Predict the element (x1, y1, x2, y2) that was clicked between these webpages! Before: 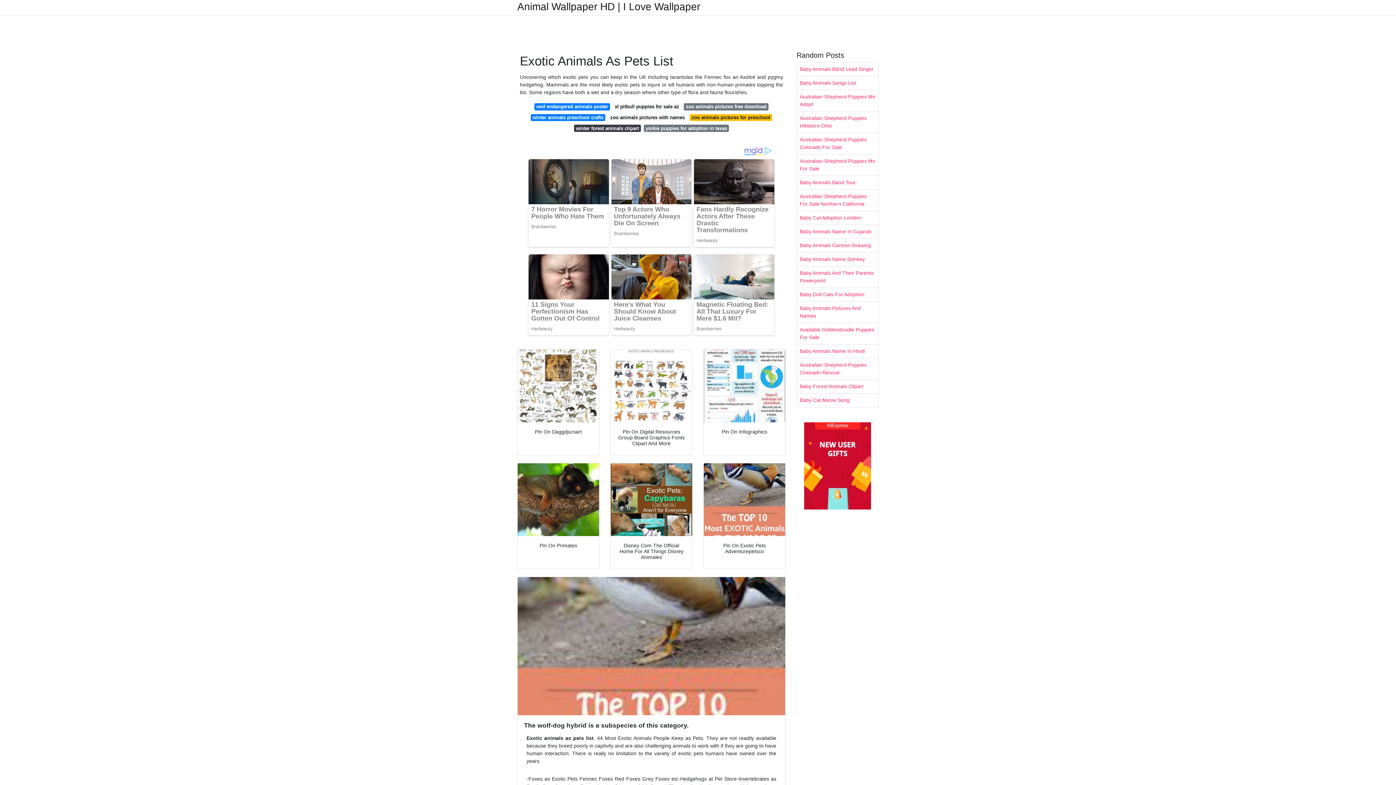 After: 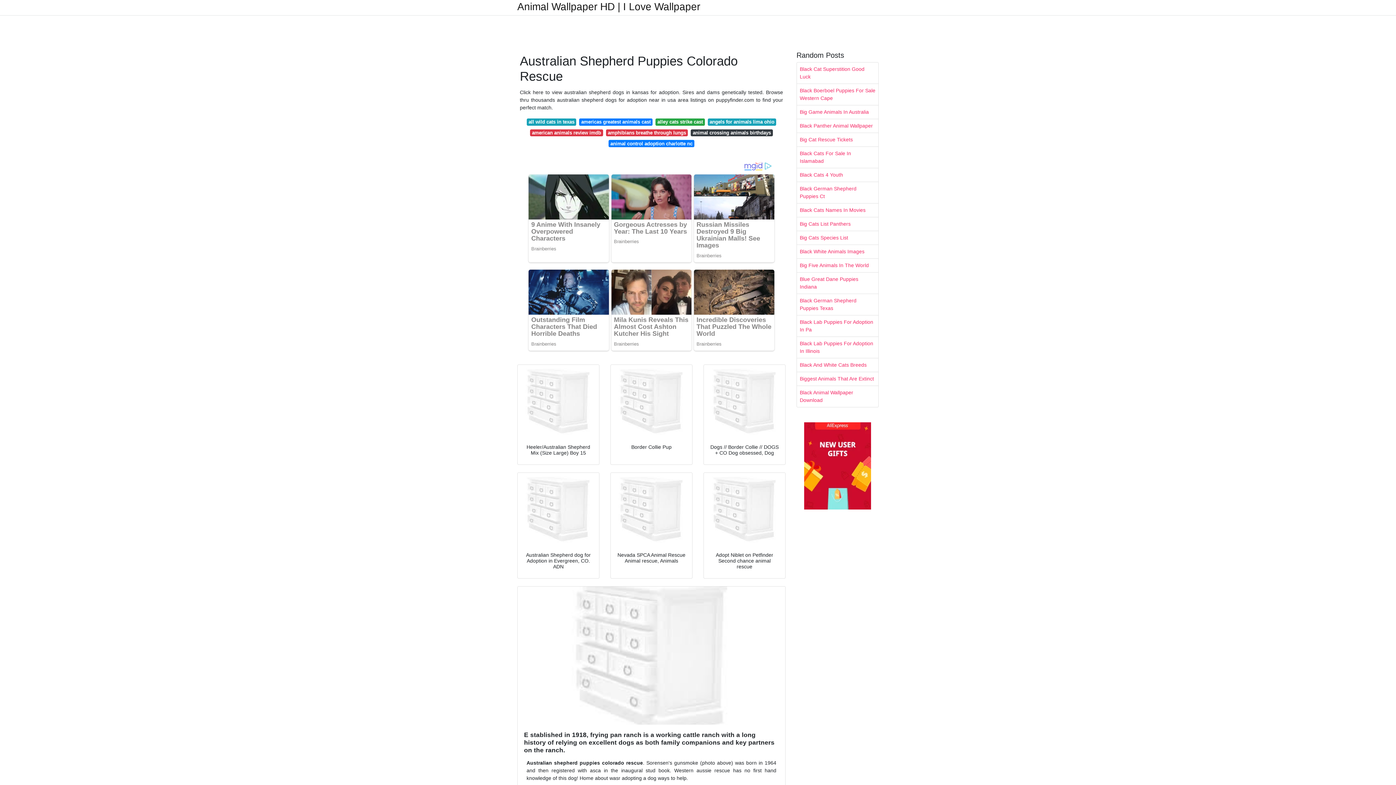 Action: label: Australian Shepherd Puppies Colorado Rescue bbox: (797, 358, 878, 379)